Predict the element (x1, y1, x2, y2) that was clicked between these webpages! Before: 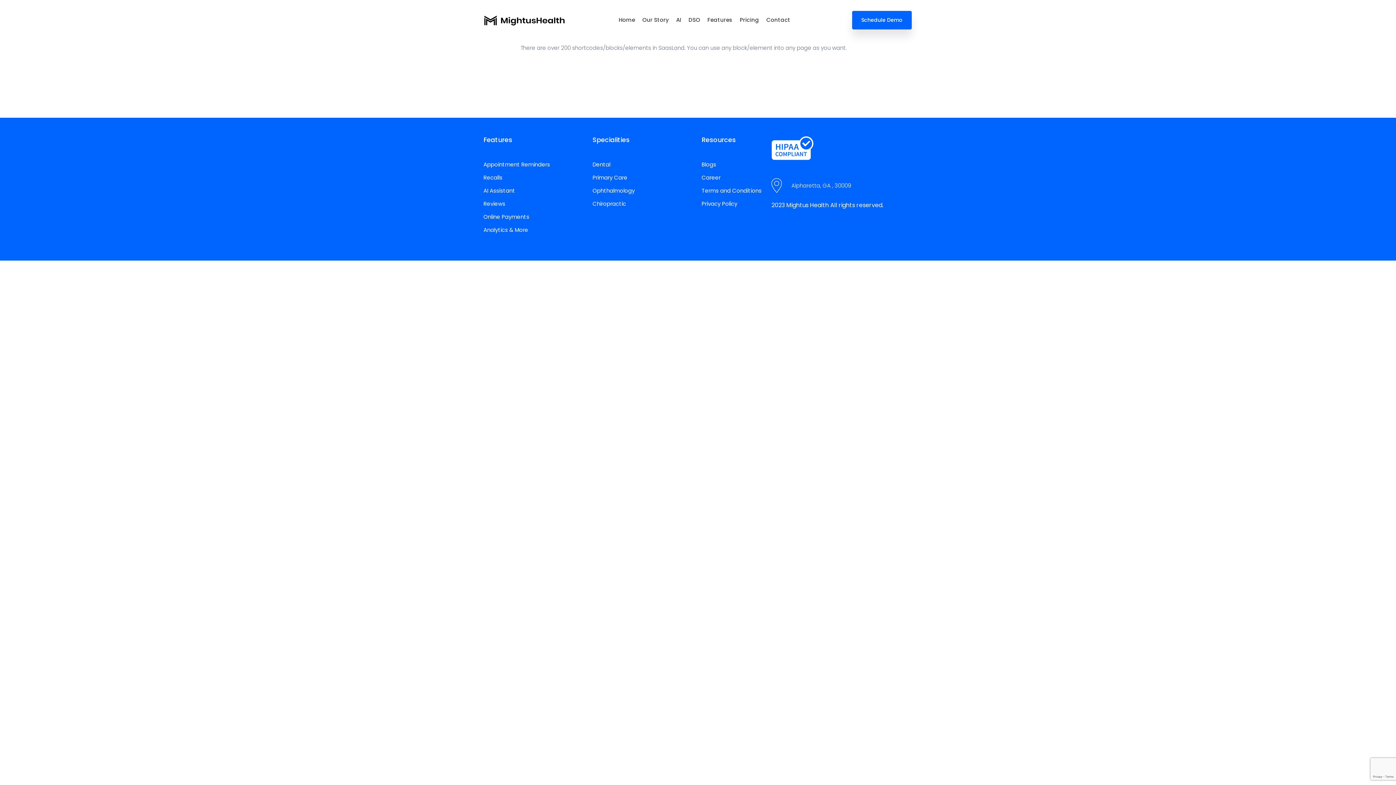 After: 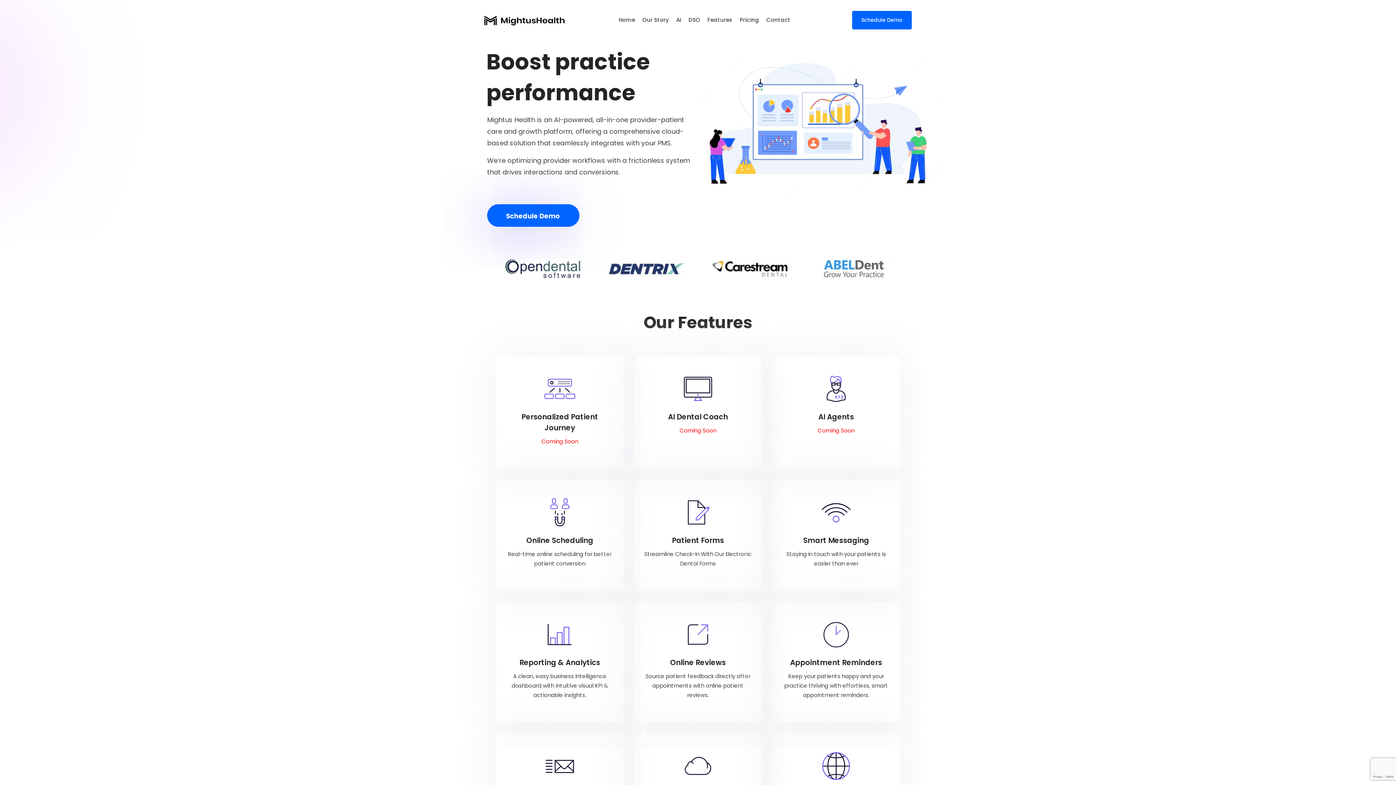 Action: bbox: (484, 12, 564, 27)